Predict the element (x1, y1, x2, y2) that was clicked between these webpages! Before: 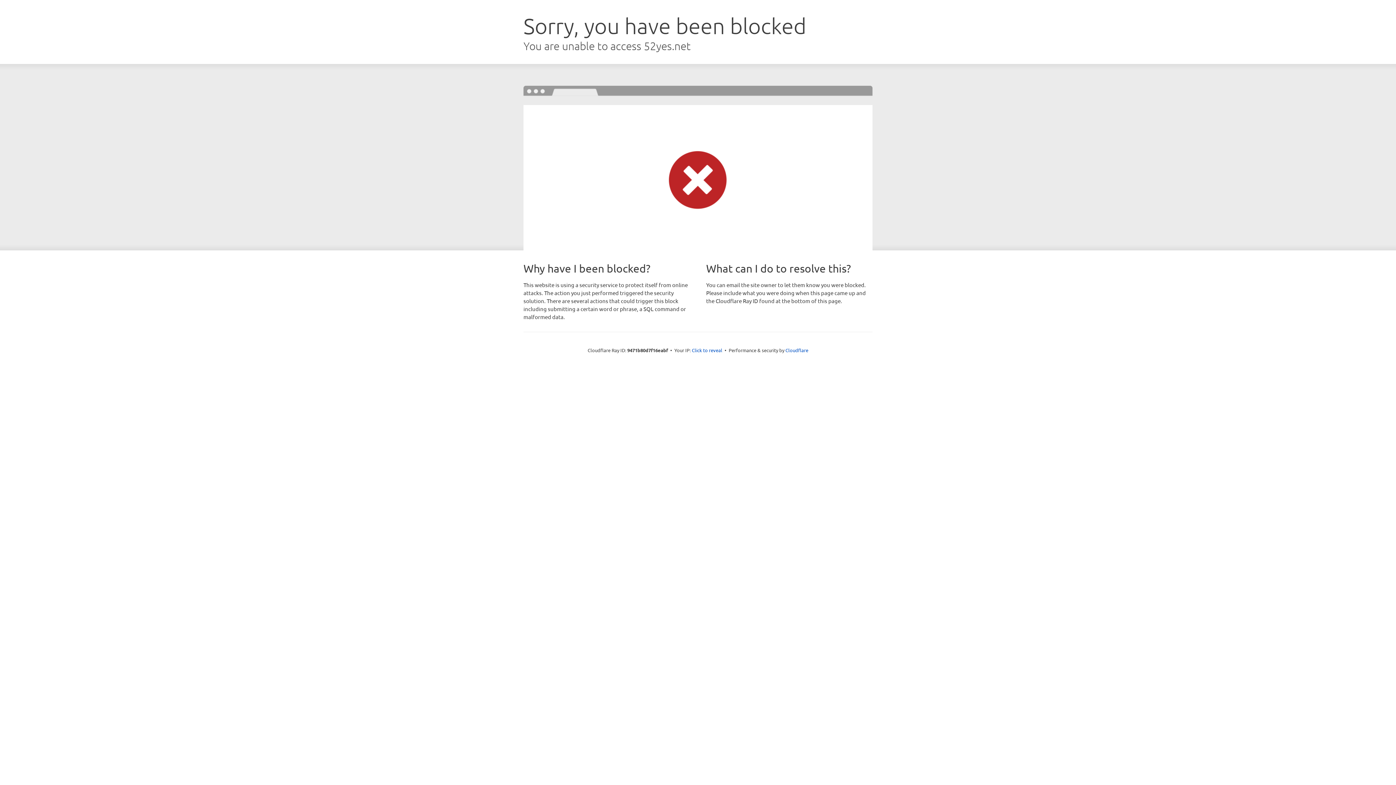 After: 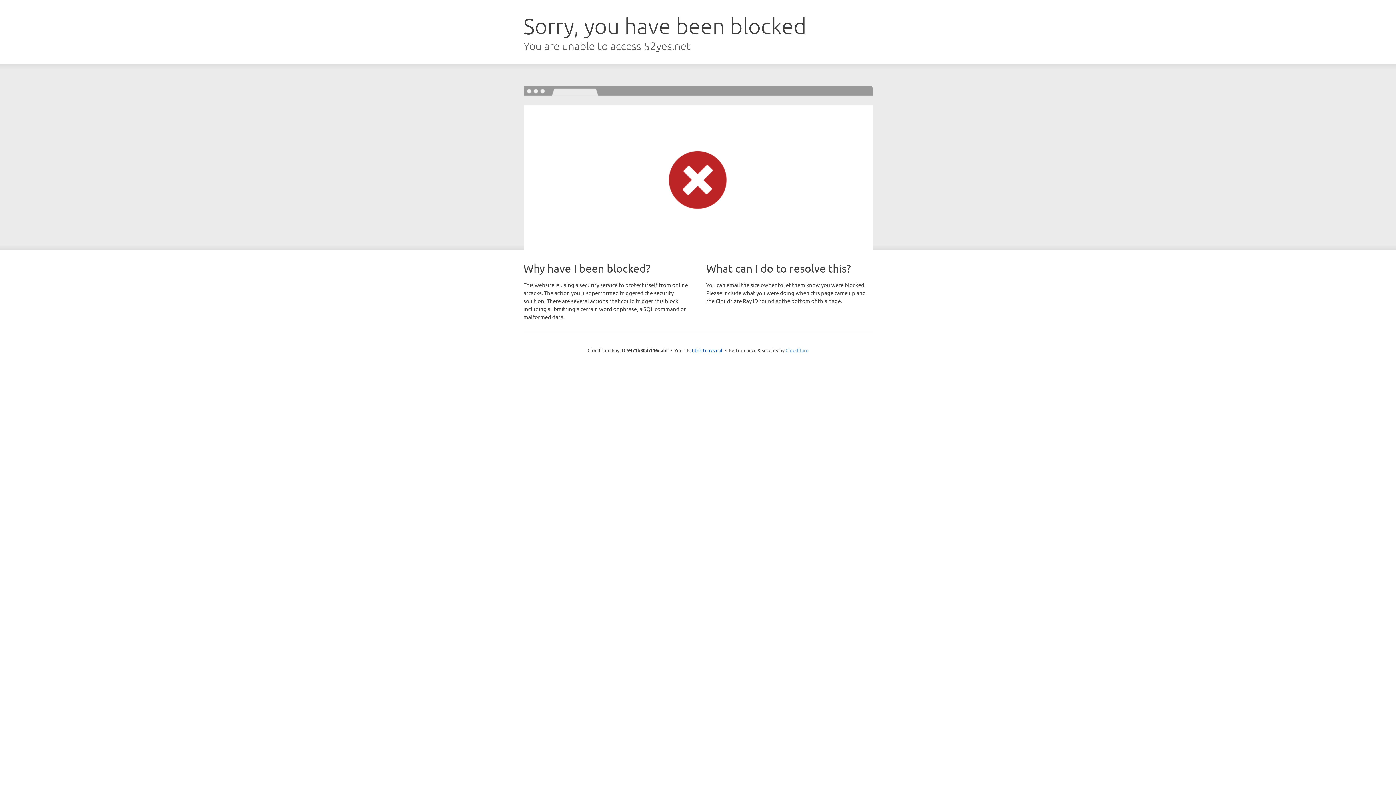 Action: bbox: (785, 347, 808, 353) label: Cloudflare